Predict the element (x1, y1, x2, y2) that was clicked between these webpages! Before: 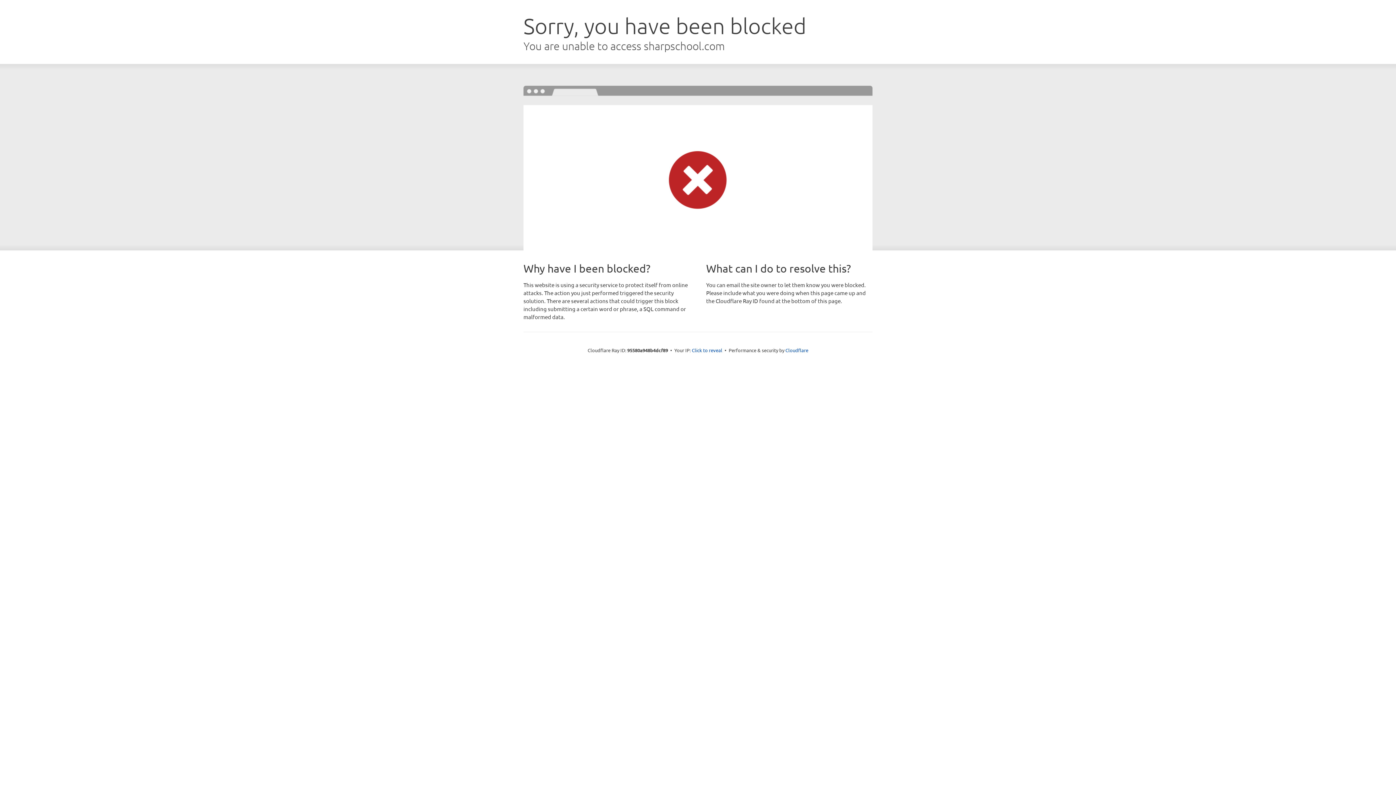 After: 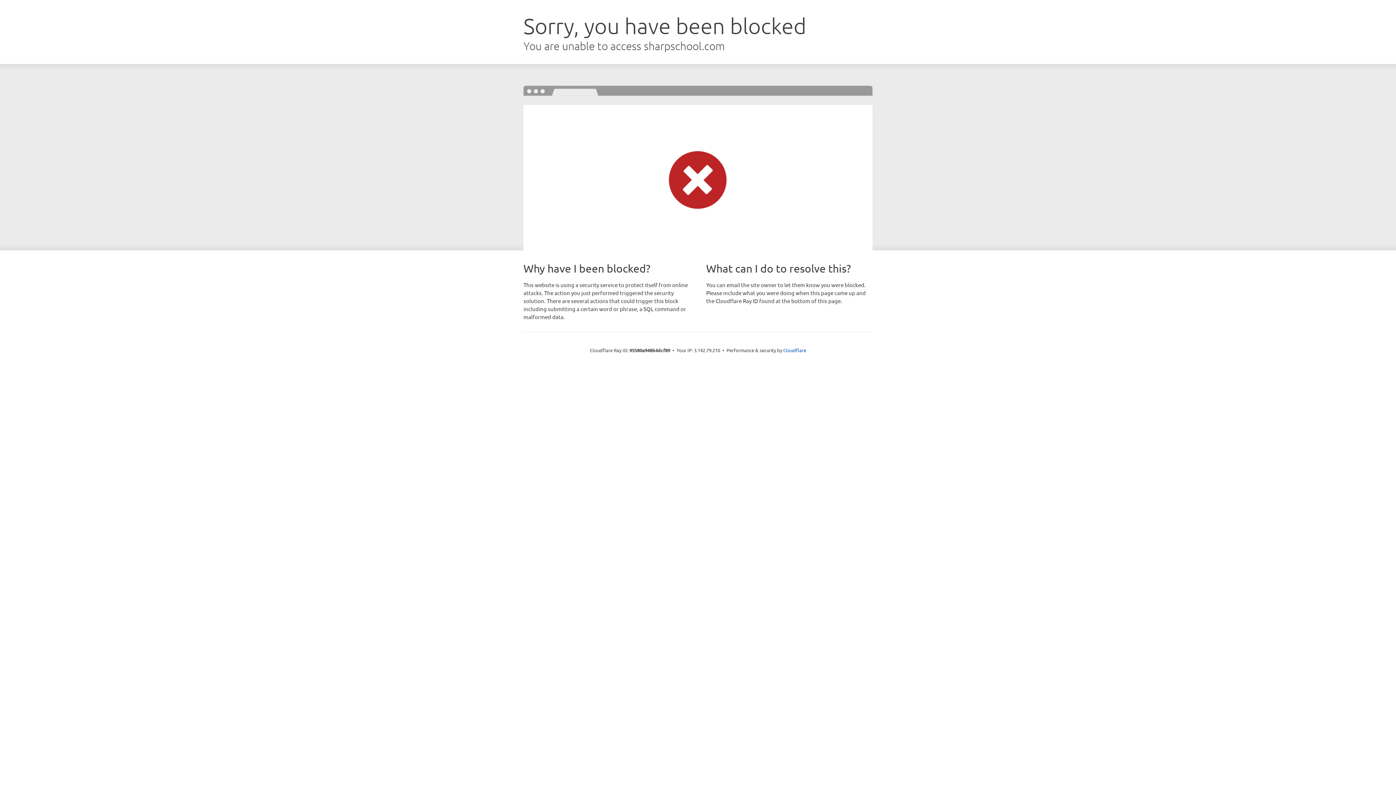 Action: label: Click to reveal bbox: (692, 346, 722, 353)